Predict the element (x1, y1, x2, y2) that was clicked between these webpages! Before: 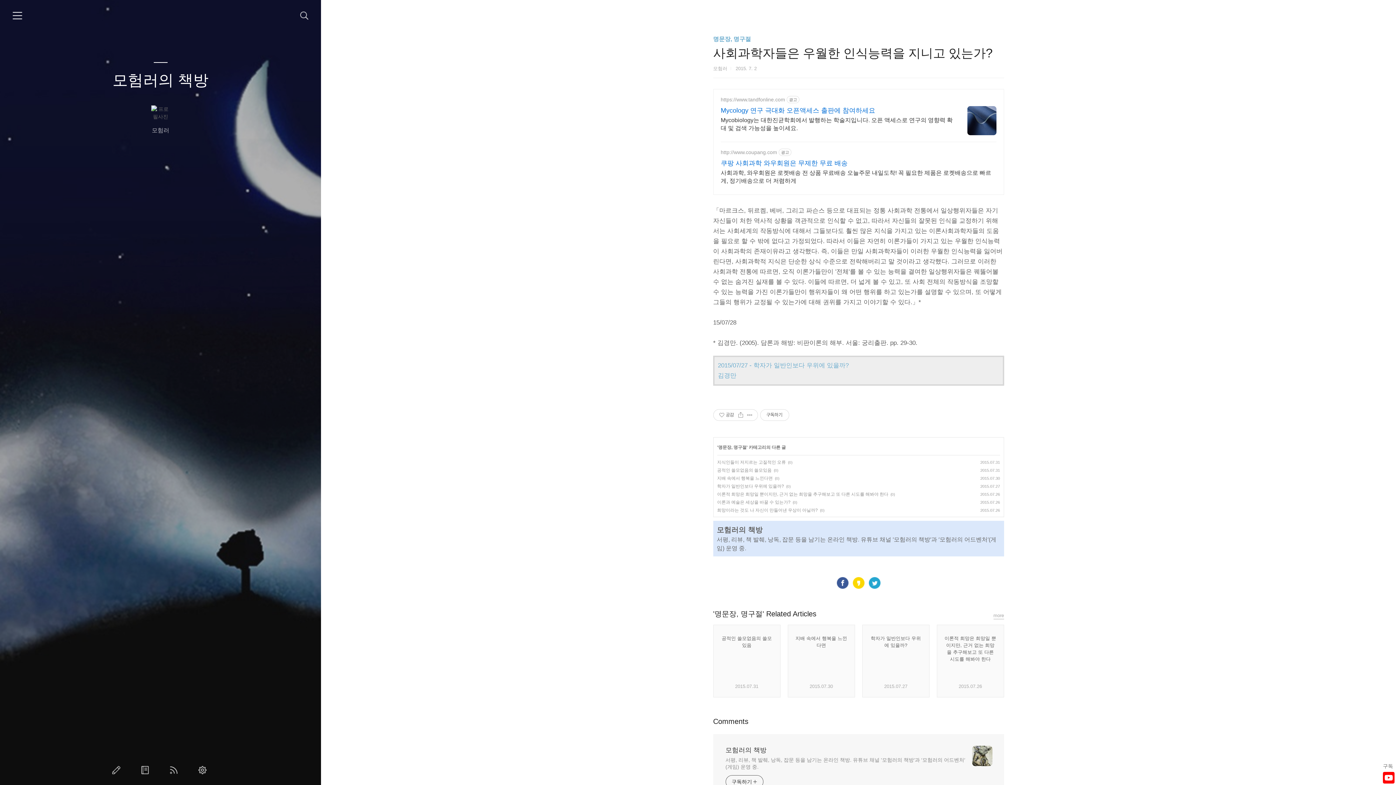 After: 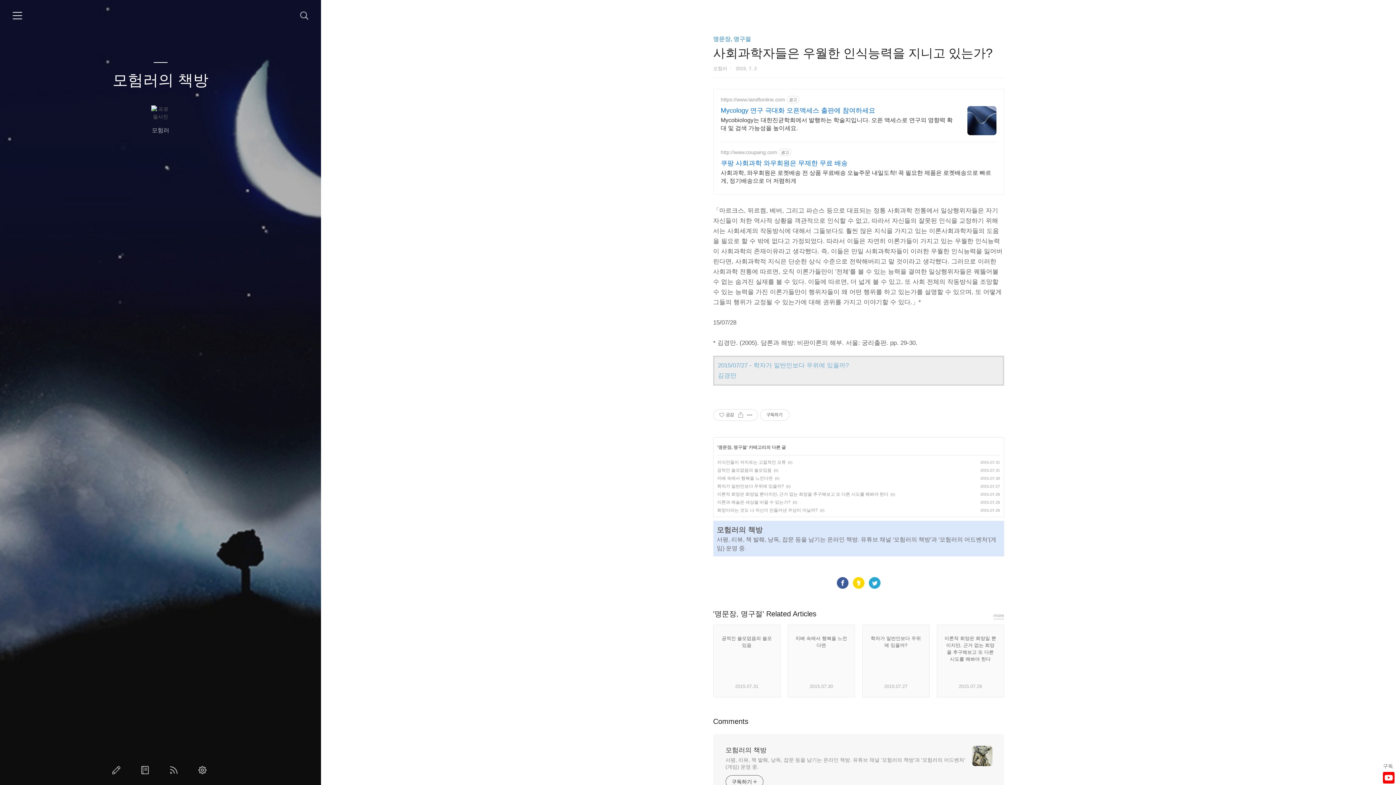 Action: bbox: (967, 106, 996, 135)